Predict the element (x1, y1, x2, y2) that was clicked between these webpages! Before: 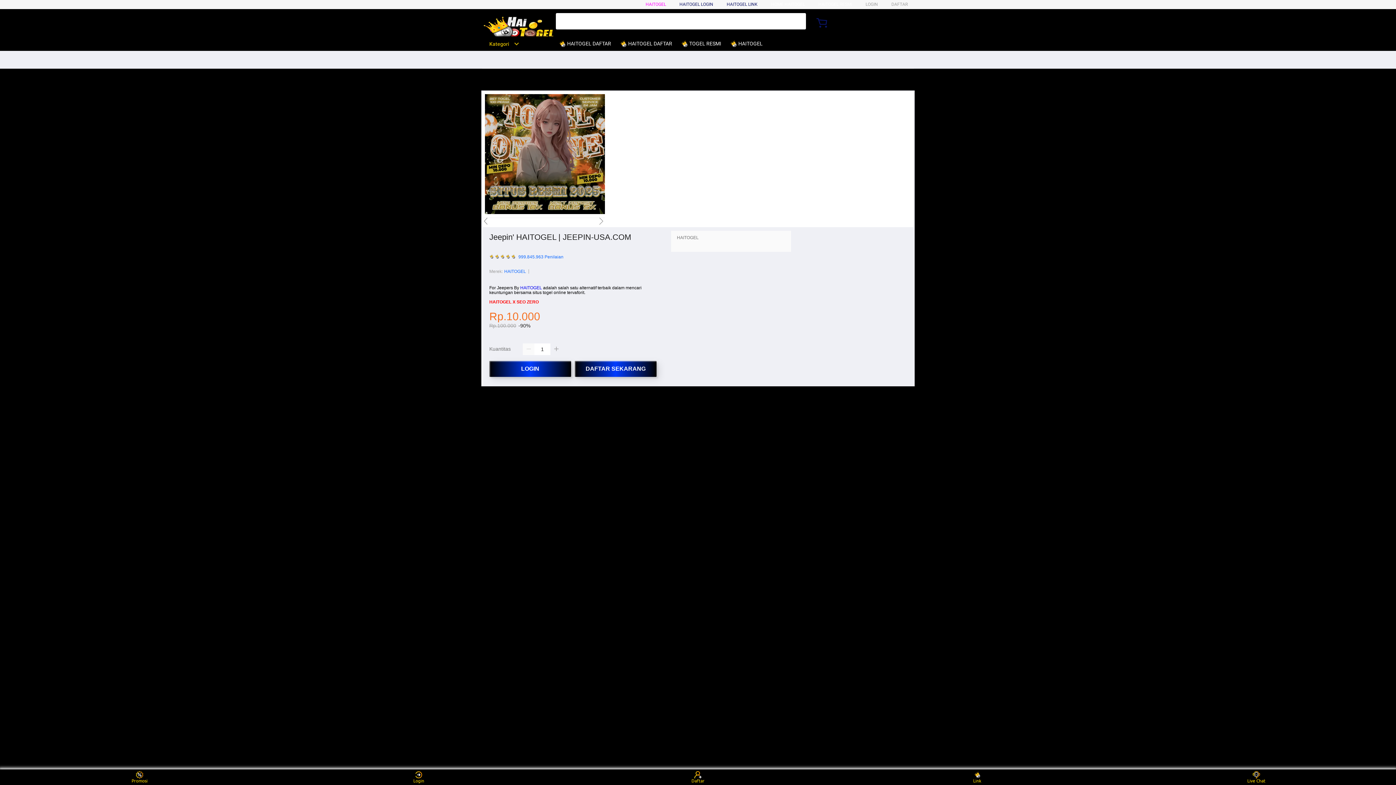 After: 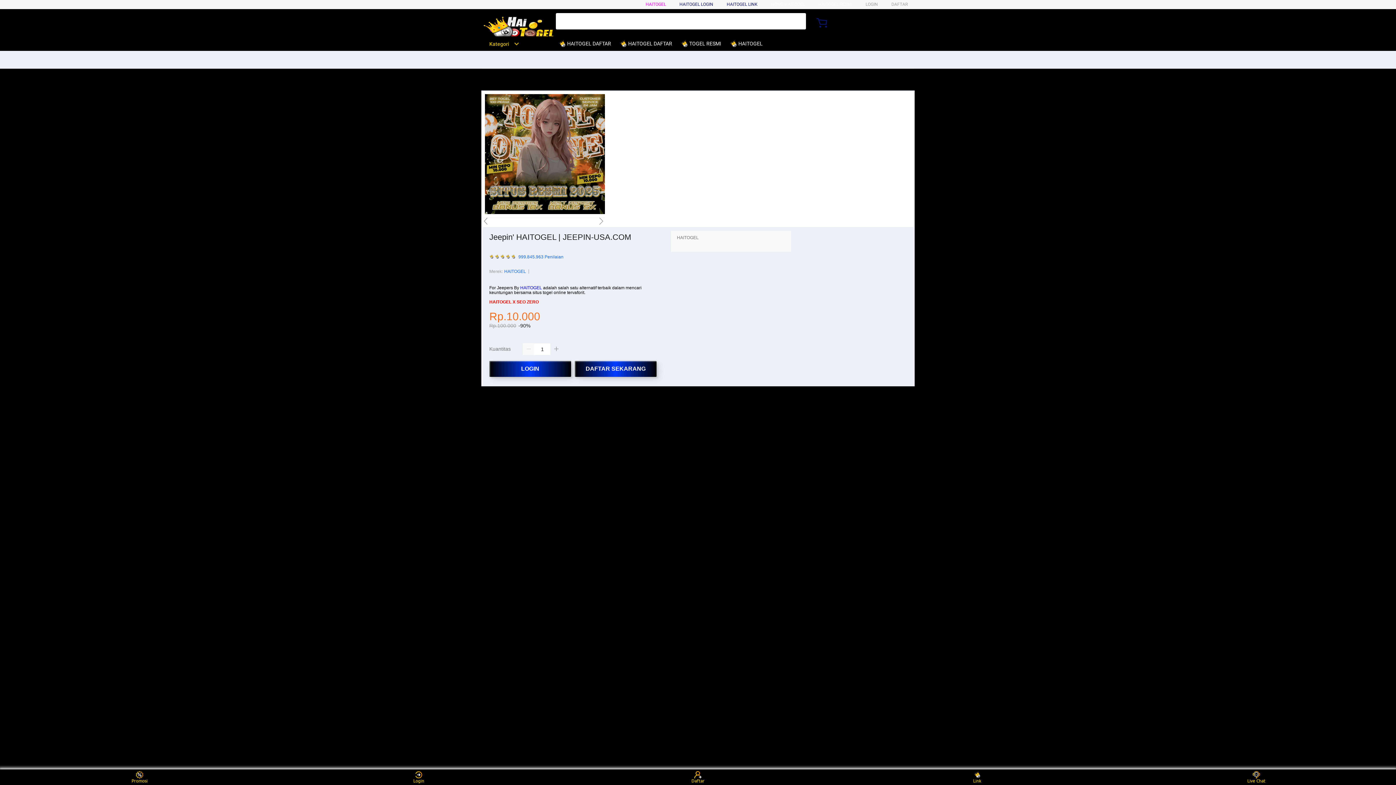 Action: bbox: (520, 285, 542, 290) label: HAITOGEL